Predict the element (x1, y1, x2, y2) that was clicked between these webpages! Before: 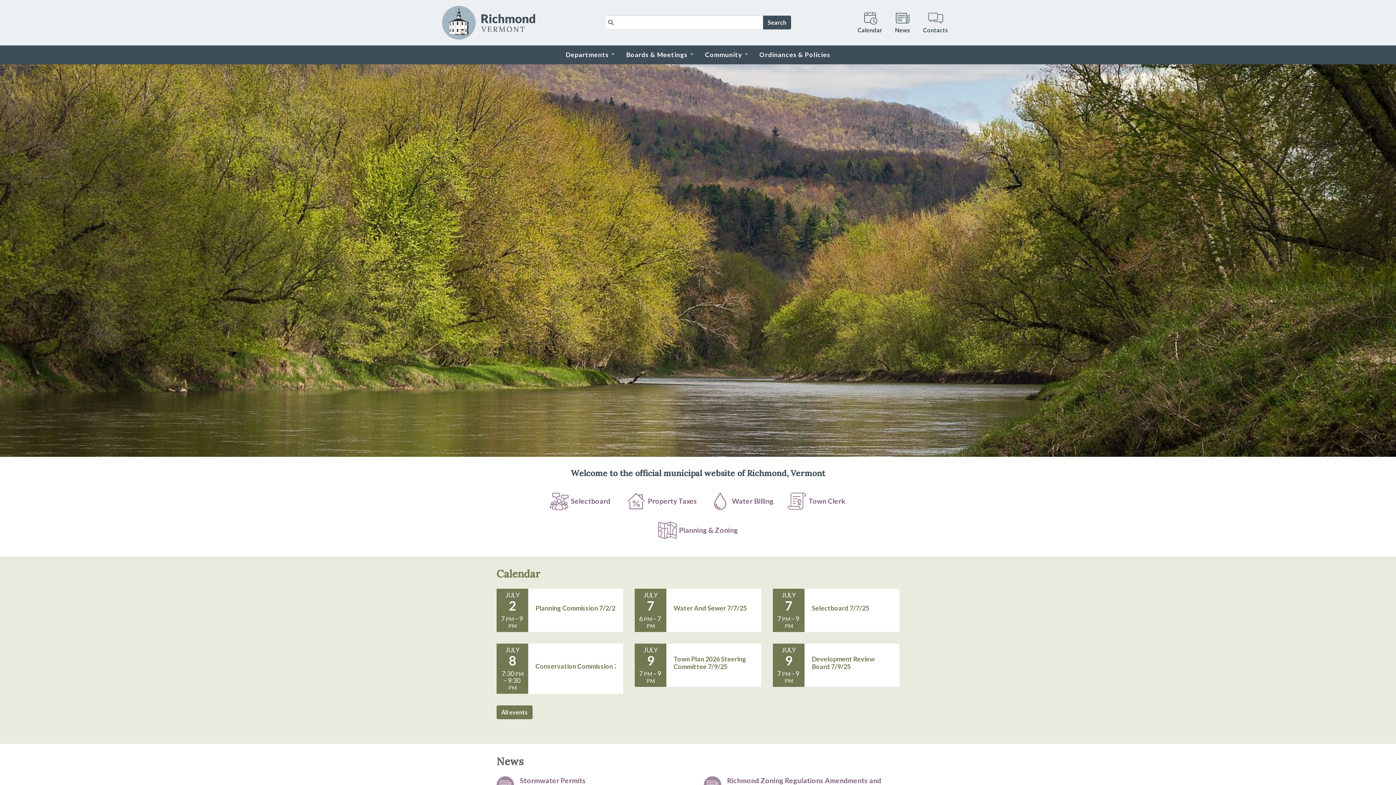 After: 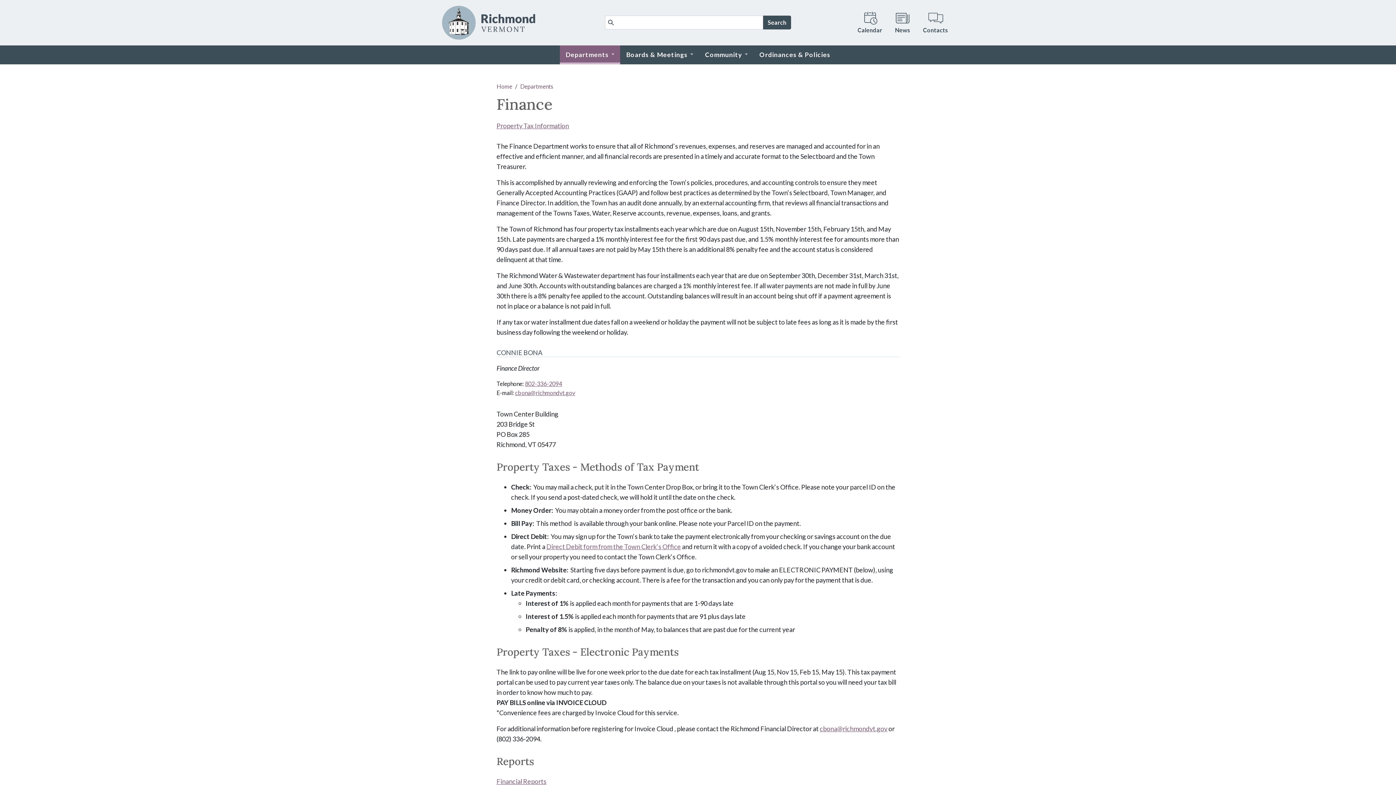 Action: bbox: (622, 486, 703, 515) label: Property Taxes